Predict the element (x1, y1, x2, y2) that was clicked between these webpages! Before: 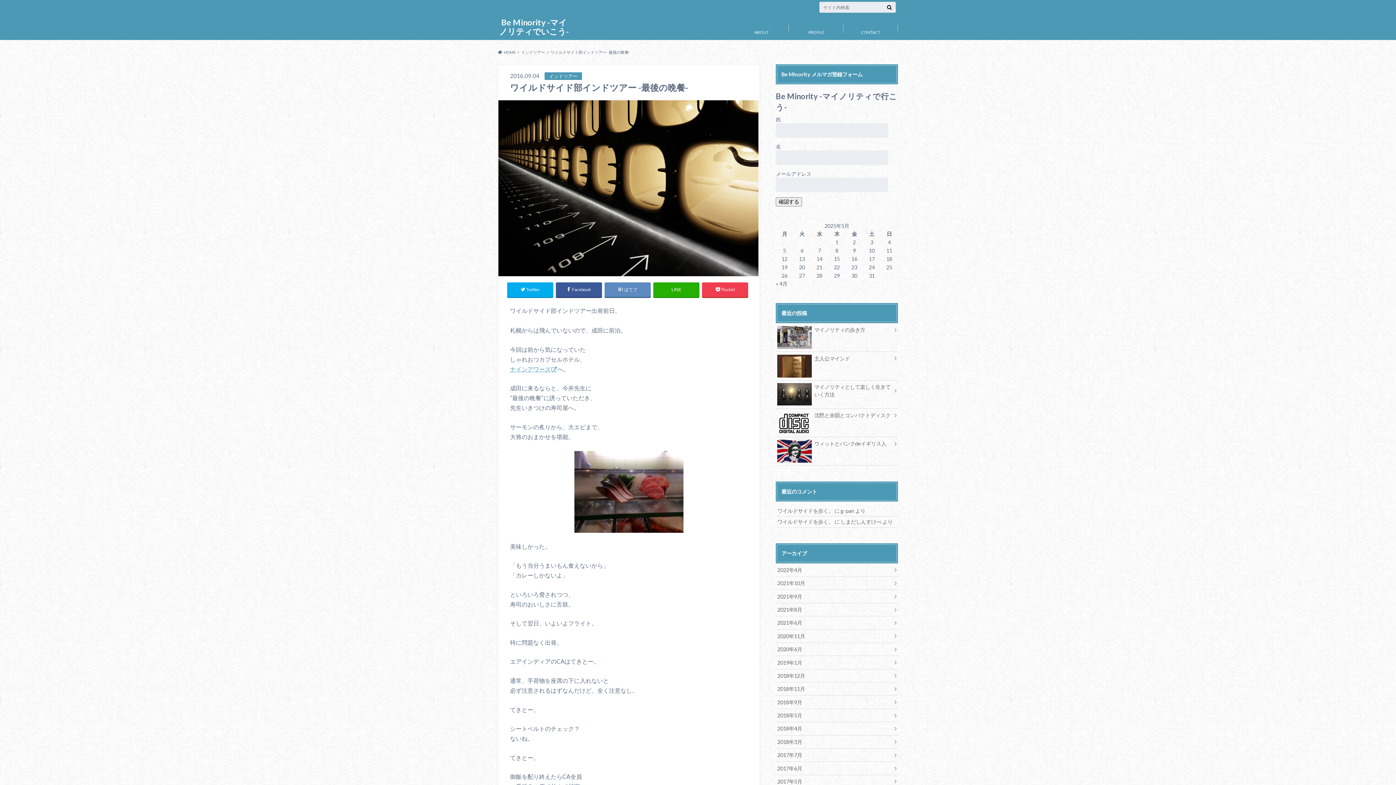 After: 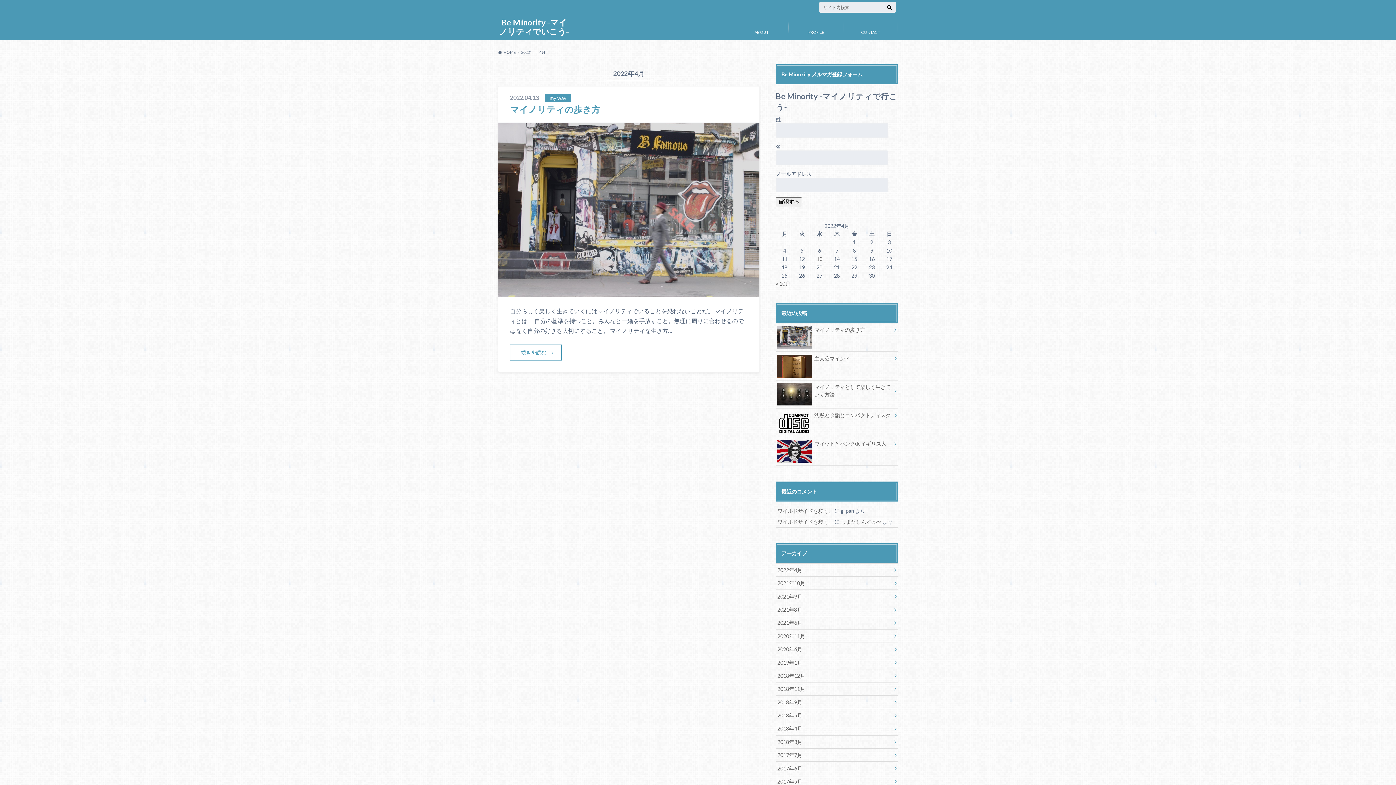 Action: bbox: (776, 280, 787, 286) label: « 4月